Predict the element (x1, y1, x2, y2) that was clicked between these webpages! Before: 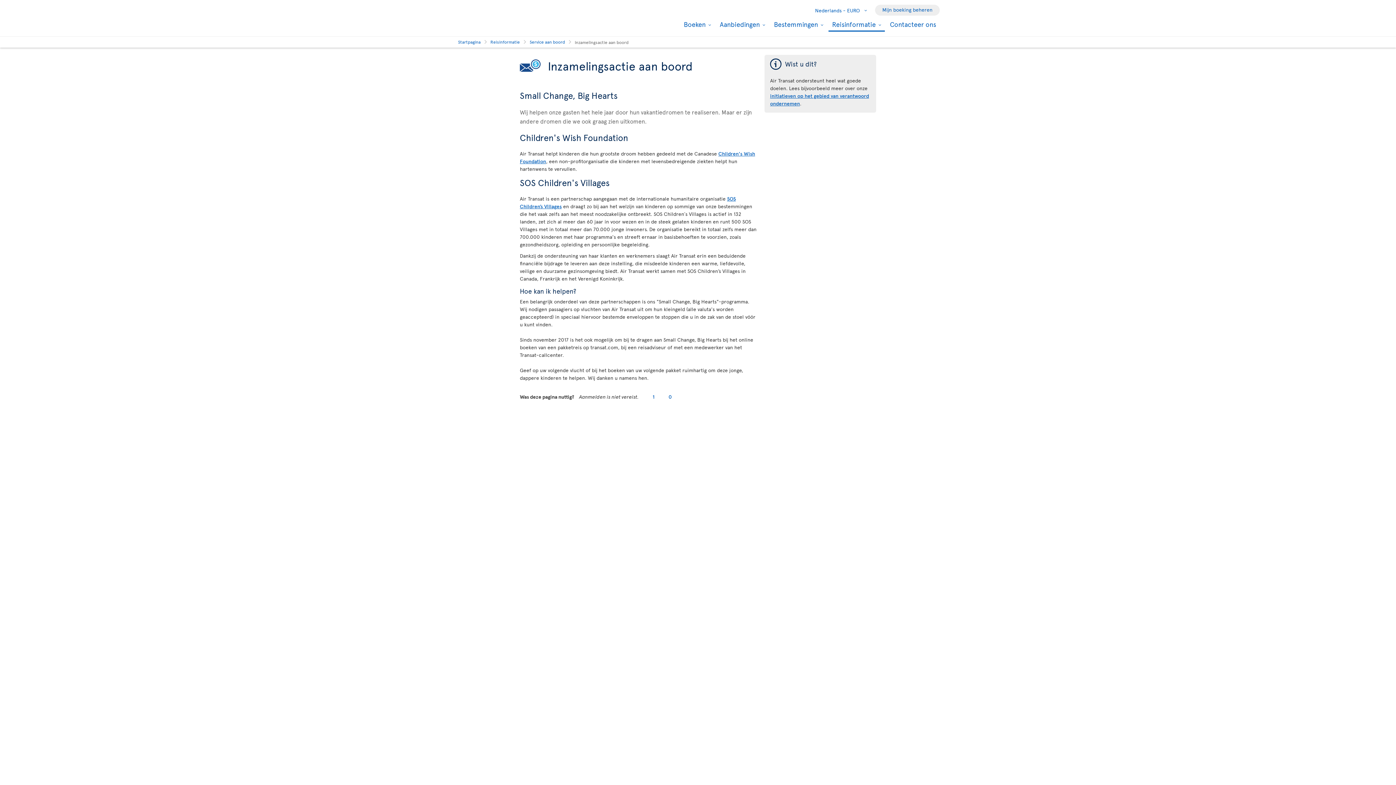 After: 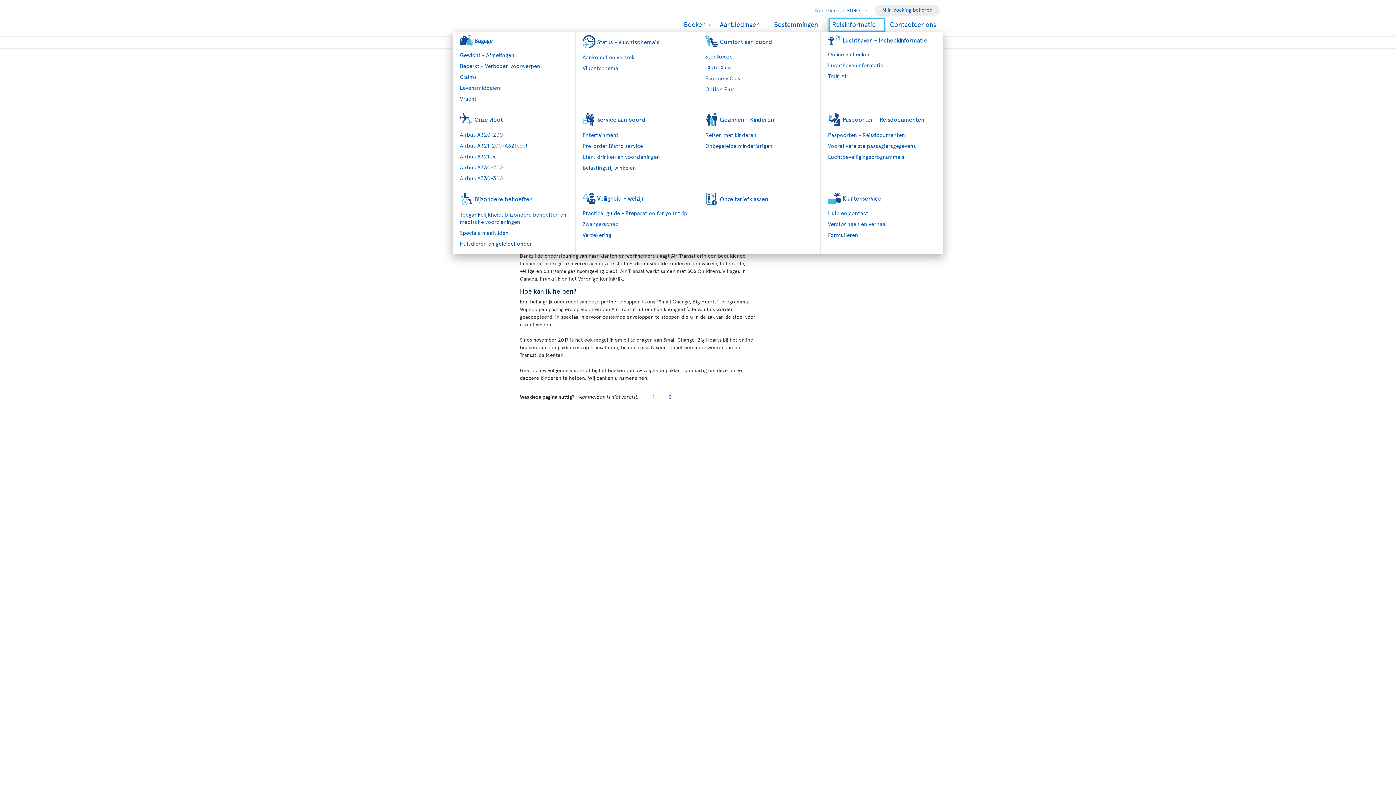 Action: bbox: (828, 18, 885, 31) label: Reisinformatie 
Dropdown Menu : Press the enter key to show the sub-menu